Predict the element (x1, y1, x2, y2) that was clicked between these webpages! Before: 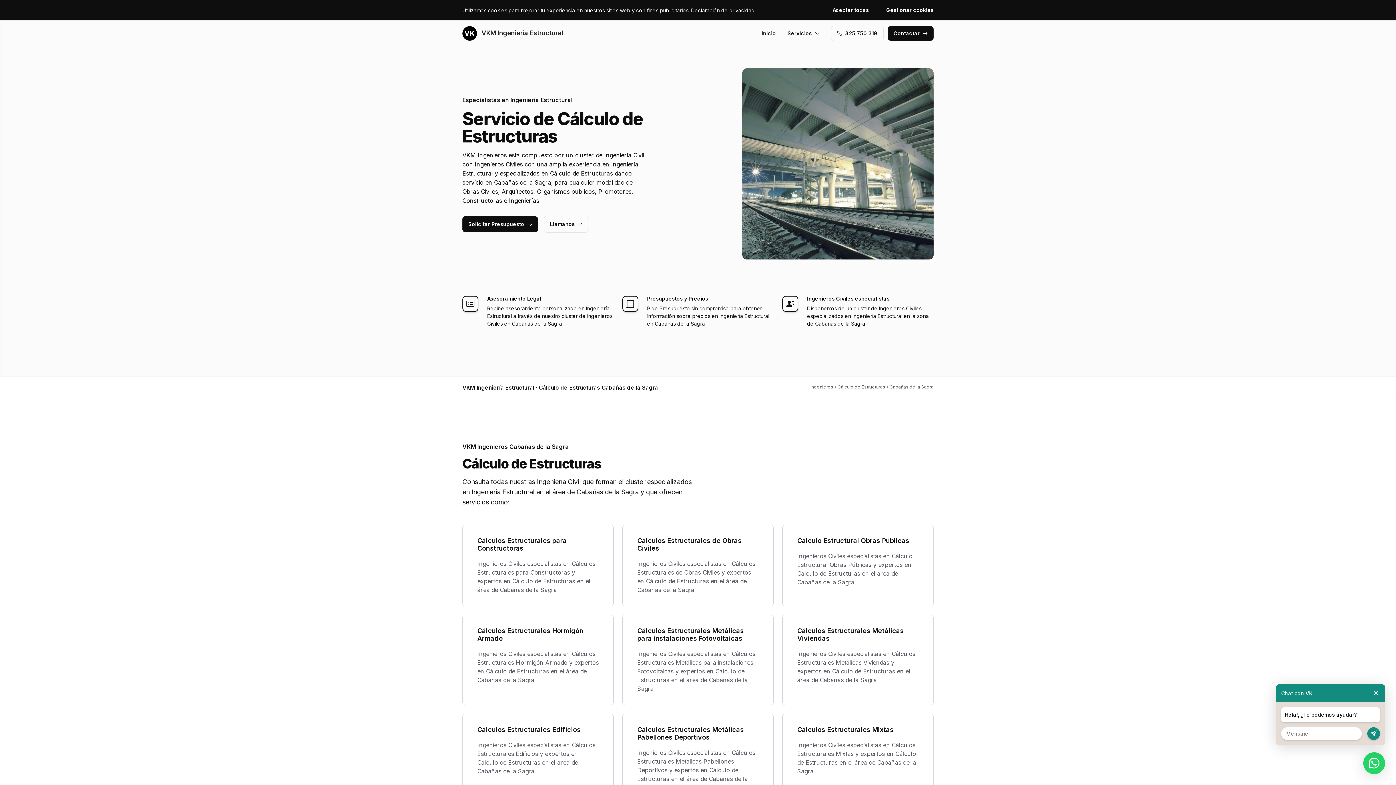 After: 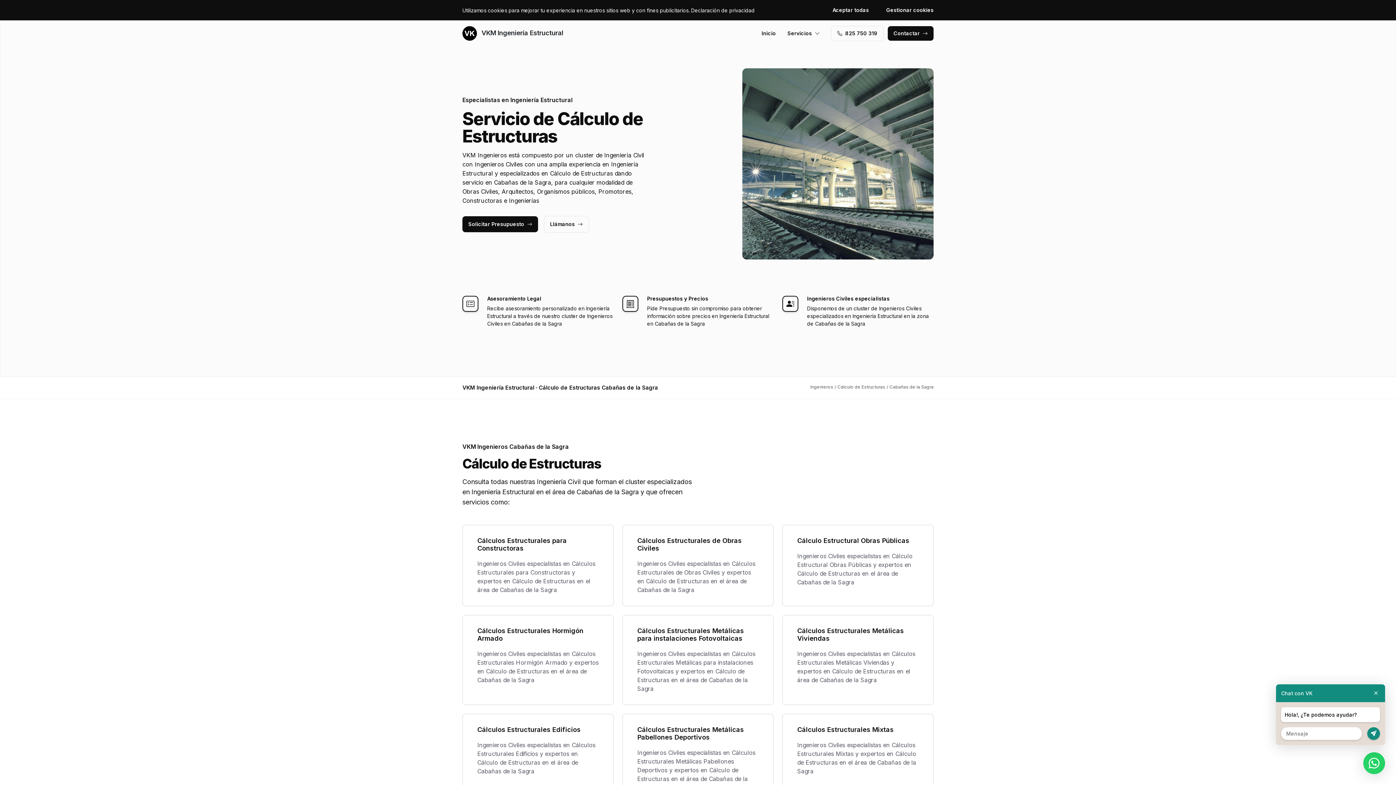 Action: label: Llámanos bbox: (544, 216, 588, 232)